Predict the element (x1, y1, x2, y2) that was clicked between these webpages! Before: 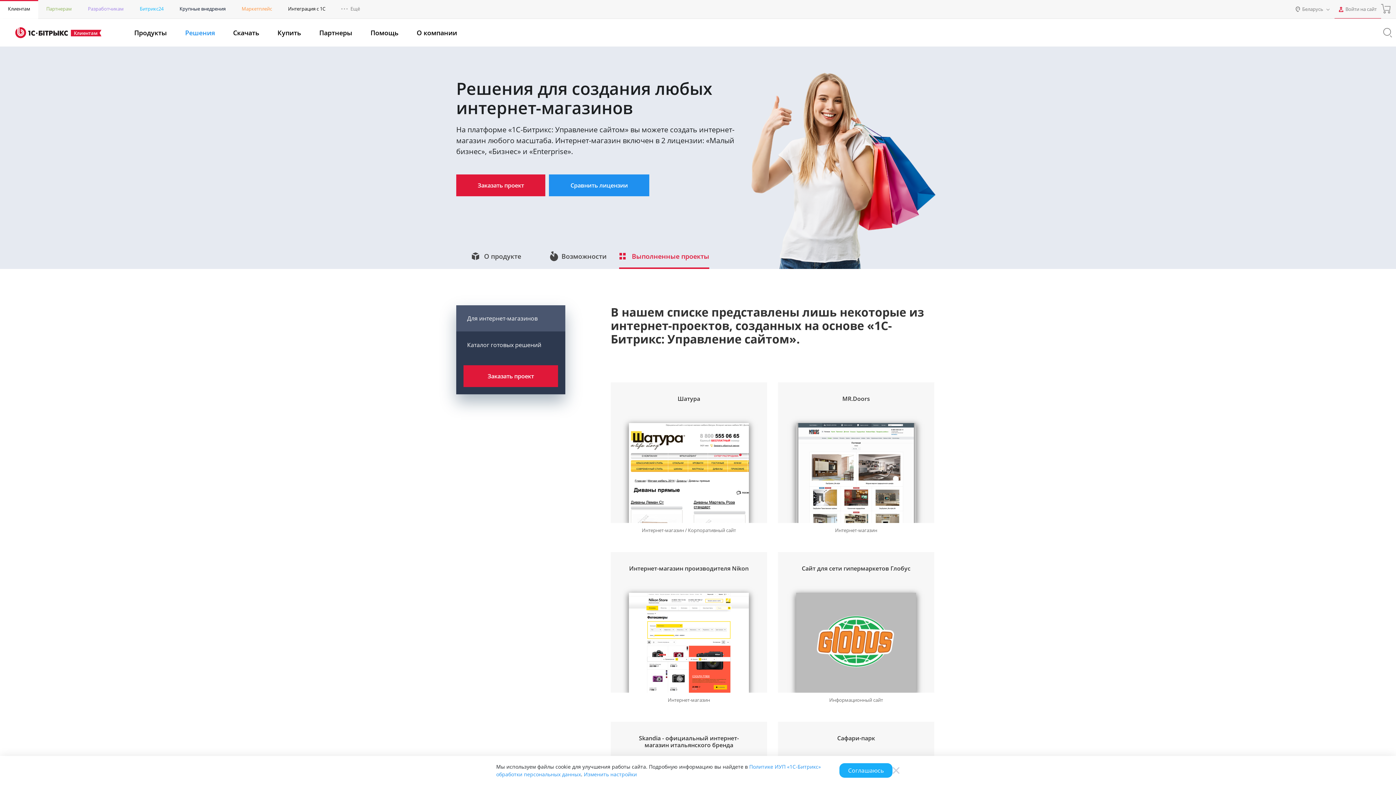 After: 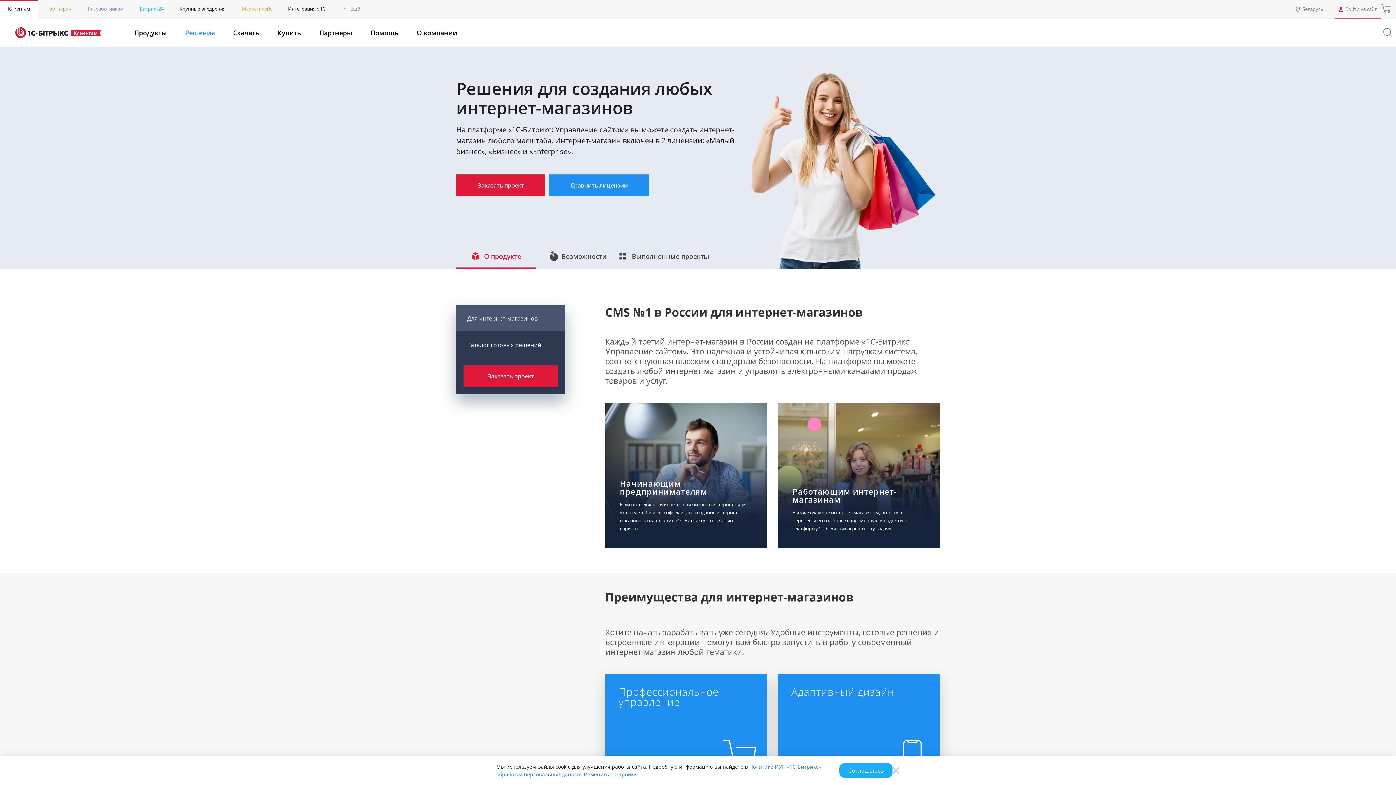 Action: bbox: (456, 305, 565, 331) label: Для интернет-магазинов